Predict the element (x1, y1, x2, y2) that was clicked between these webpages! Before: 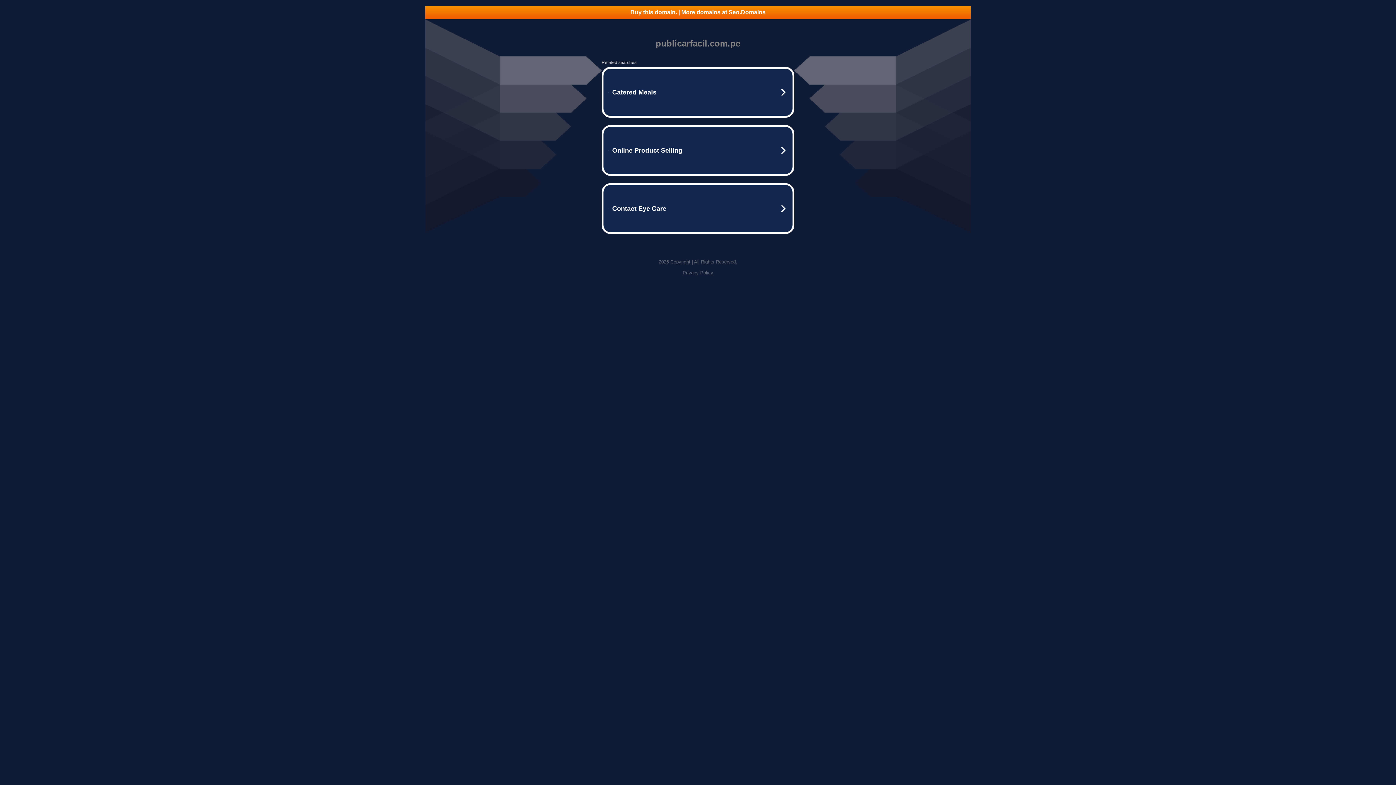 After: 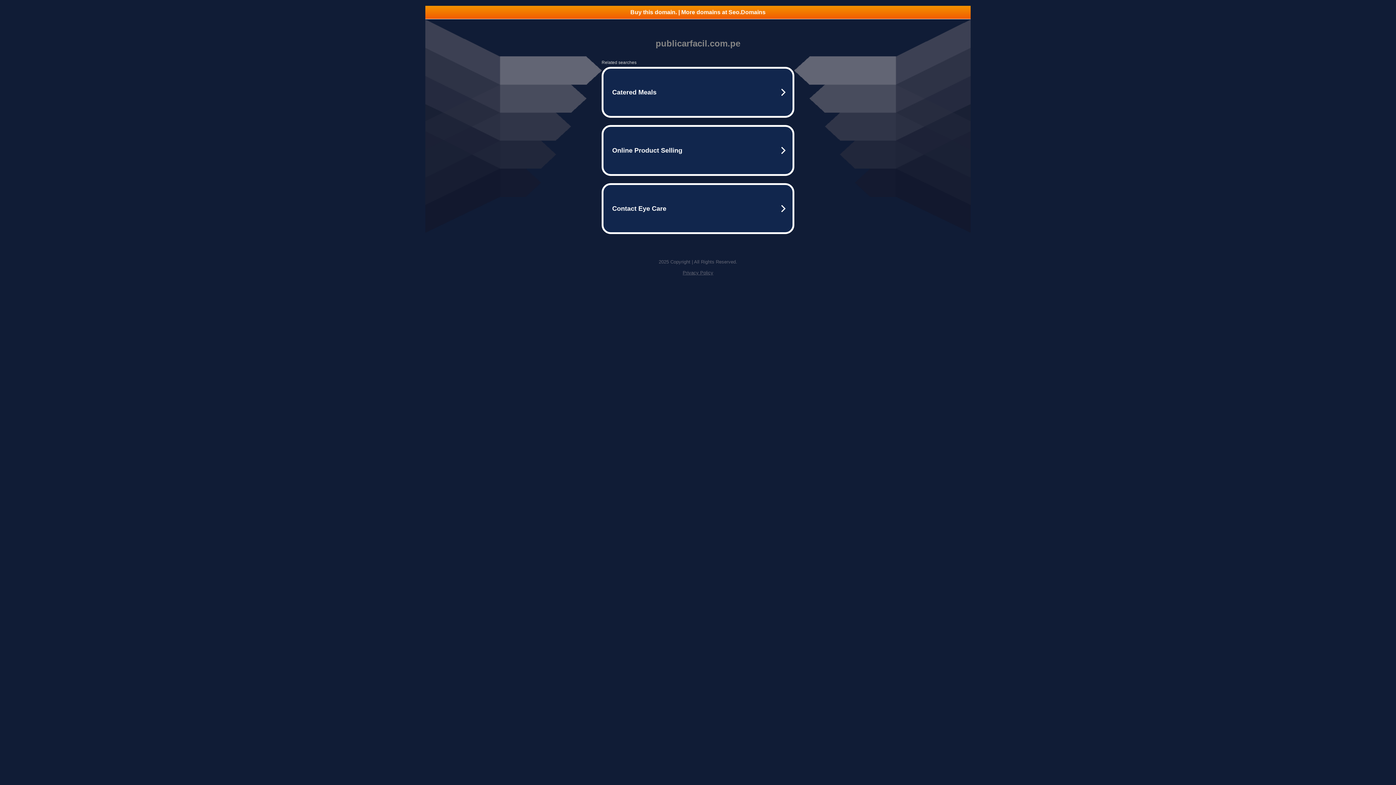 Action: label: Privacy Policy bbox: (682, 270, 713, 275)